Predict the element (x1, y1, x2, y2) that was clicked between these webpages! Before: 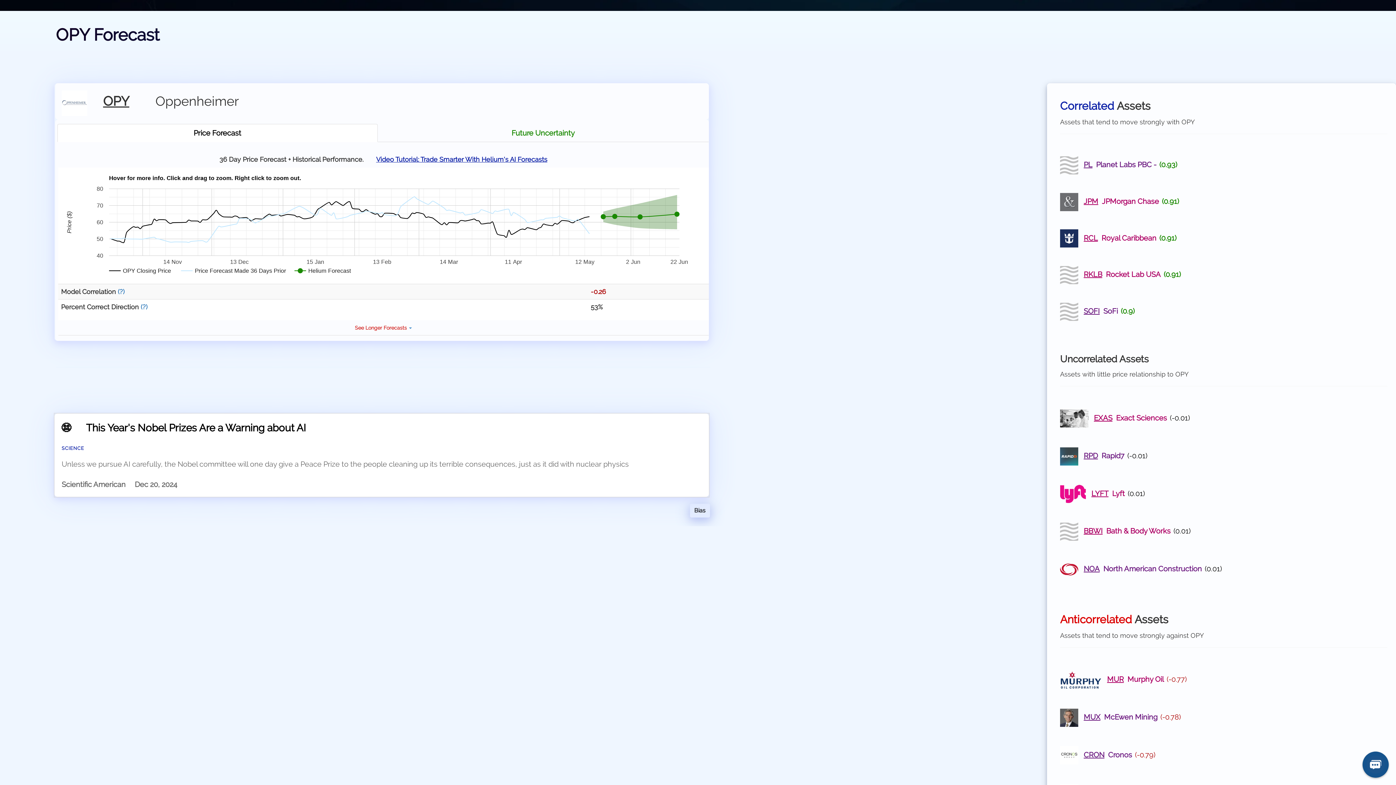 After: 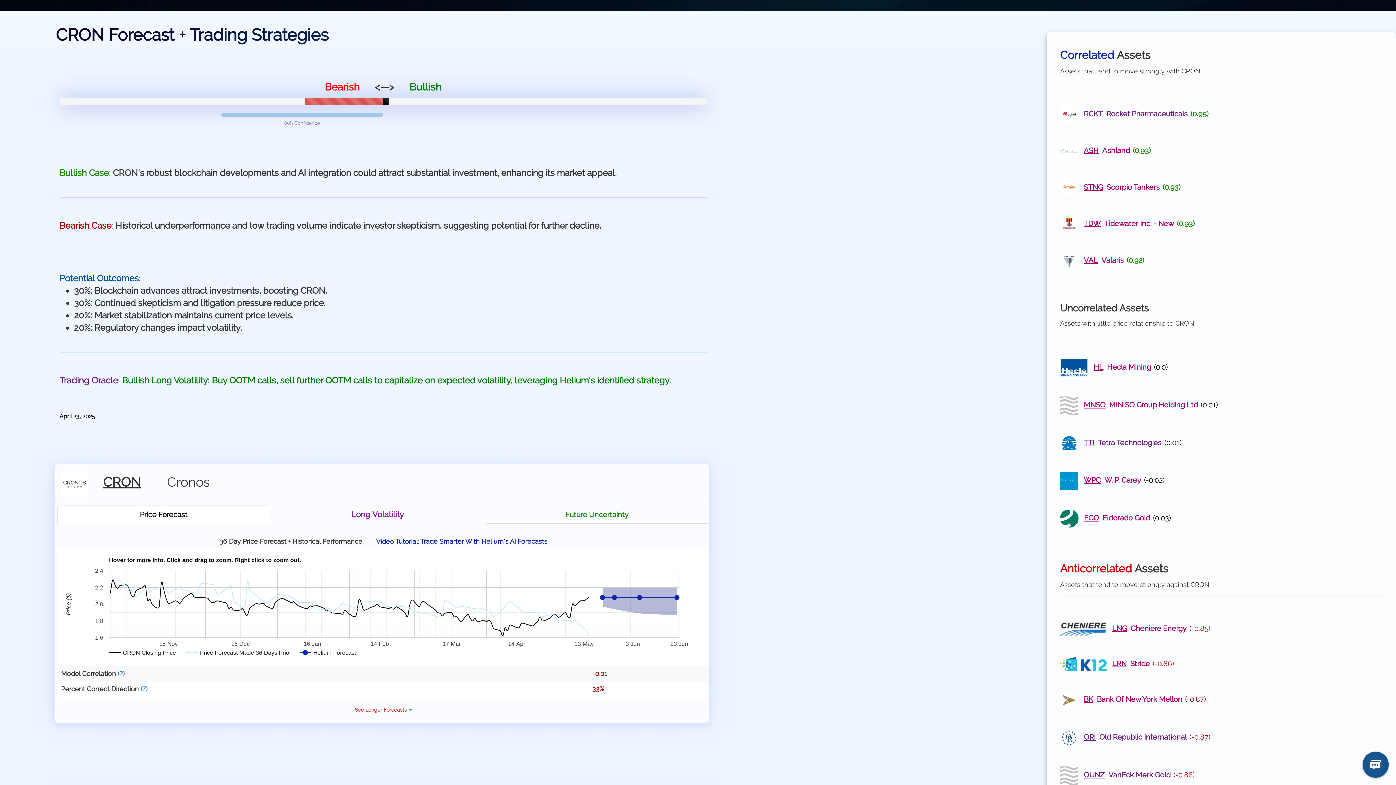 Action: bbox: (1060, 750, 1132, 759) label:    CRON  Cronos